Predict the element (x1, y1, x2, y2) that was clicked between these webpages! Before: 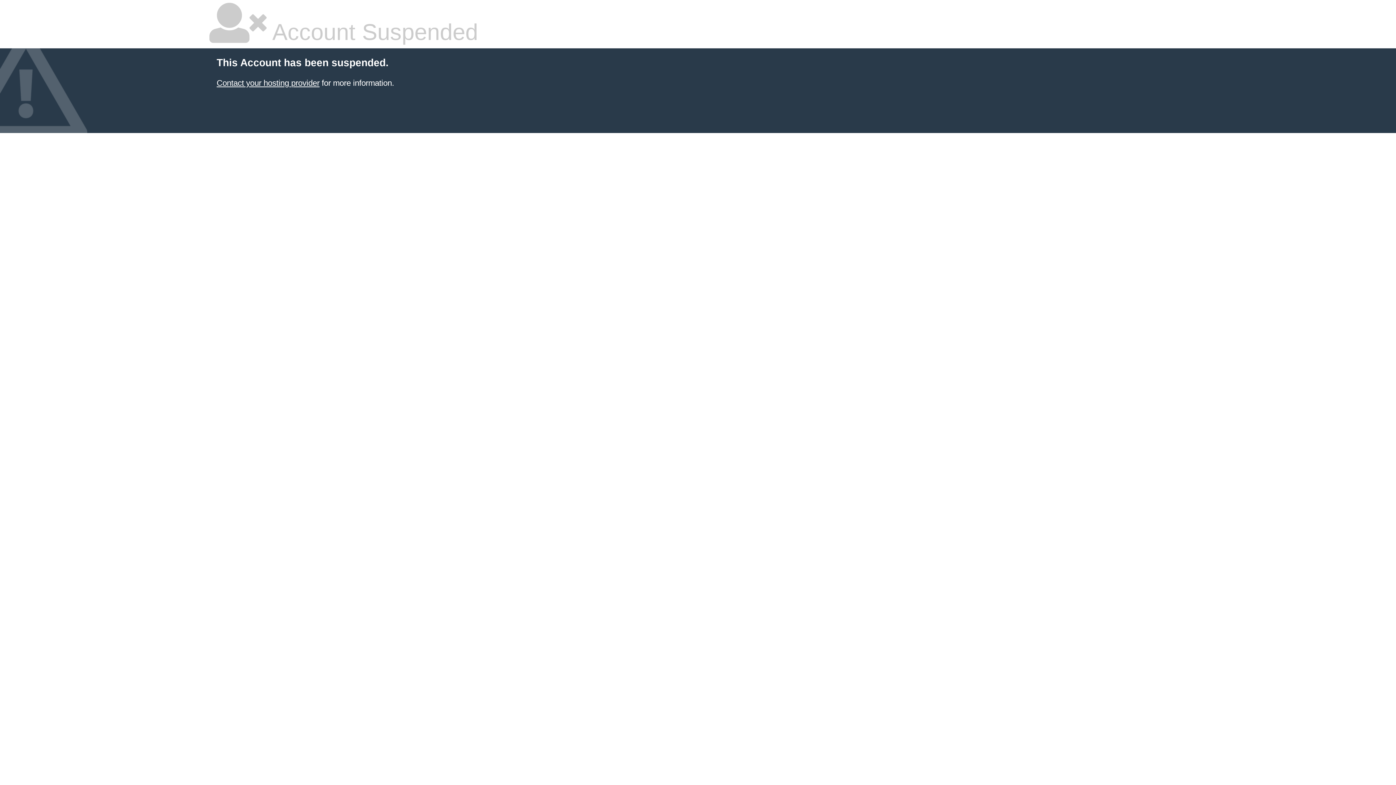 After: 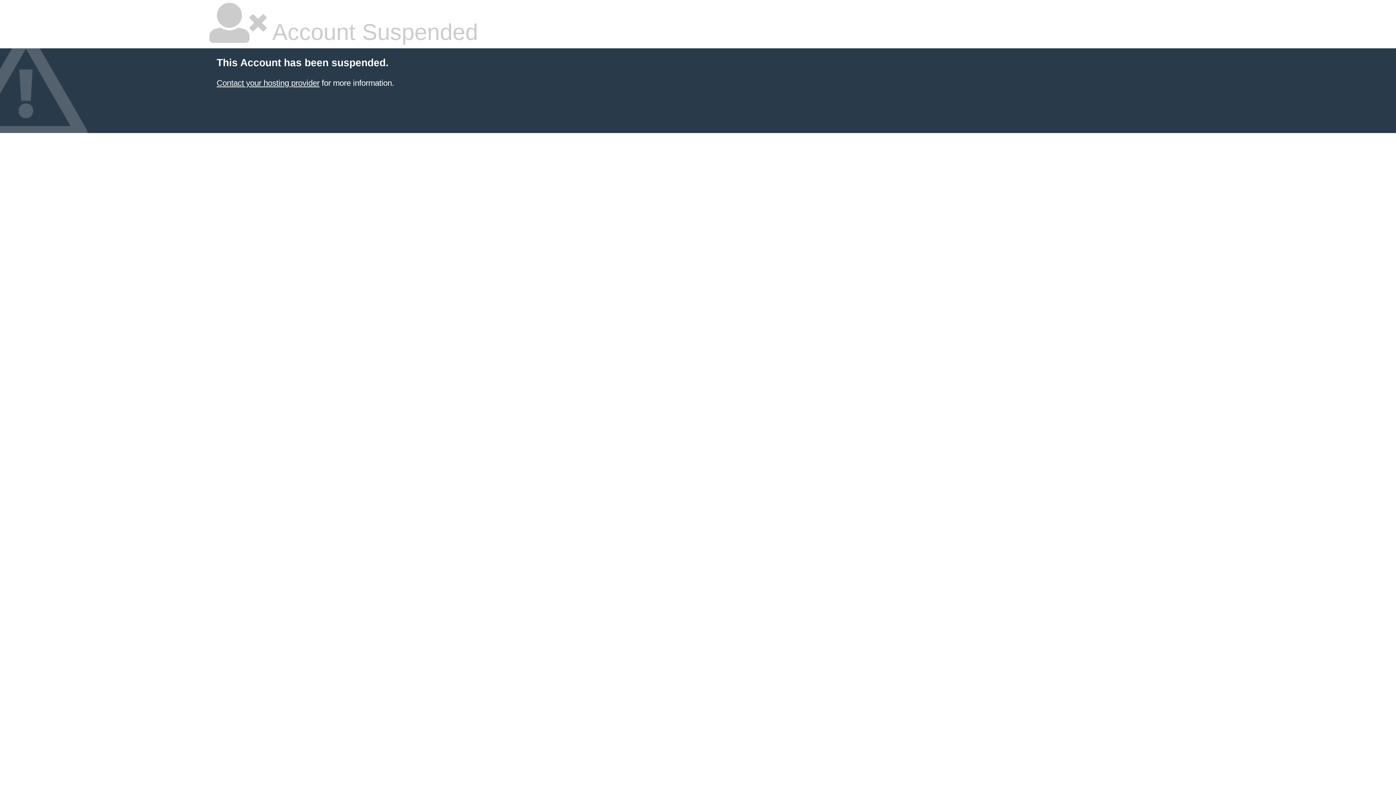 Action: bbox: (216, 78, 319, 87) label: Contact your hosting provider